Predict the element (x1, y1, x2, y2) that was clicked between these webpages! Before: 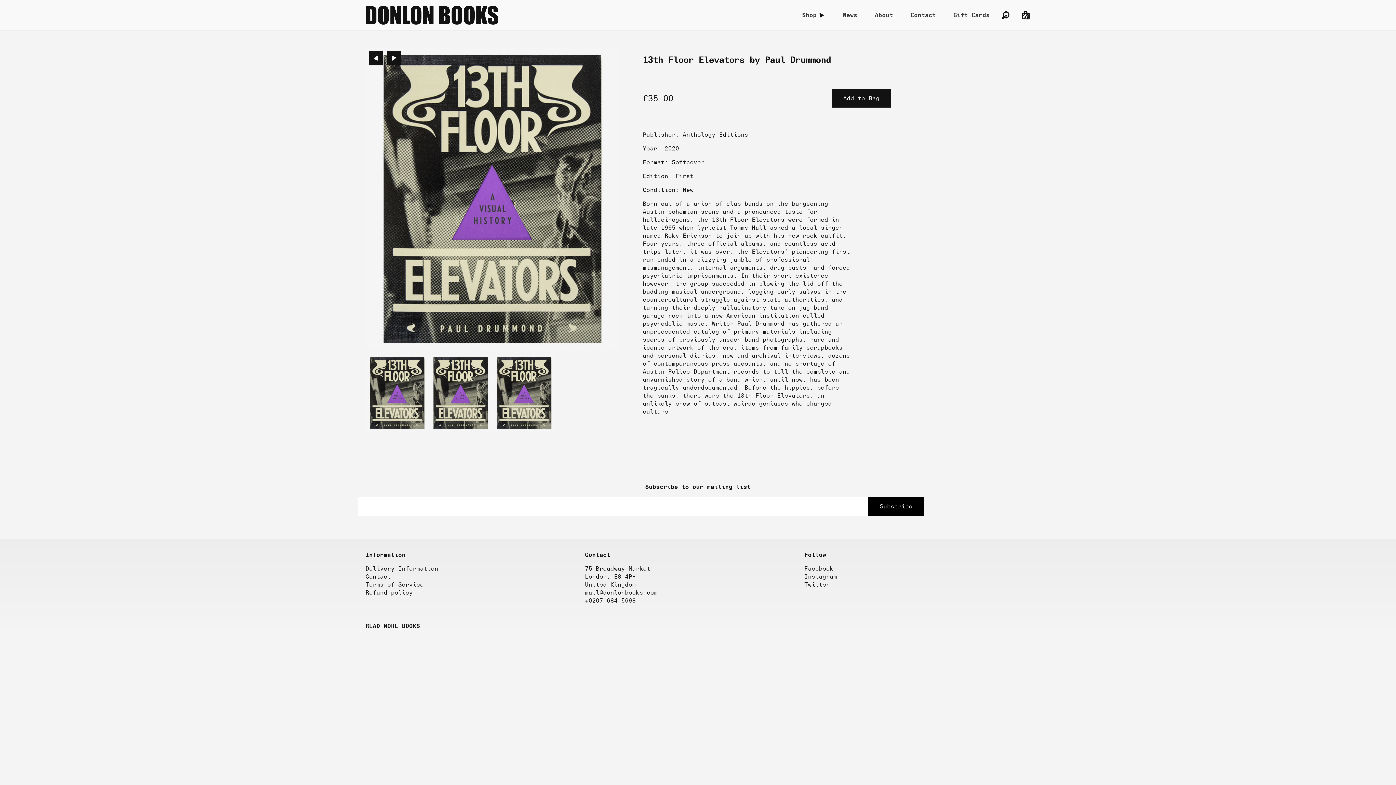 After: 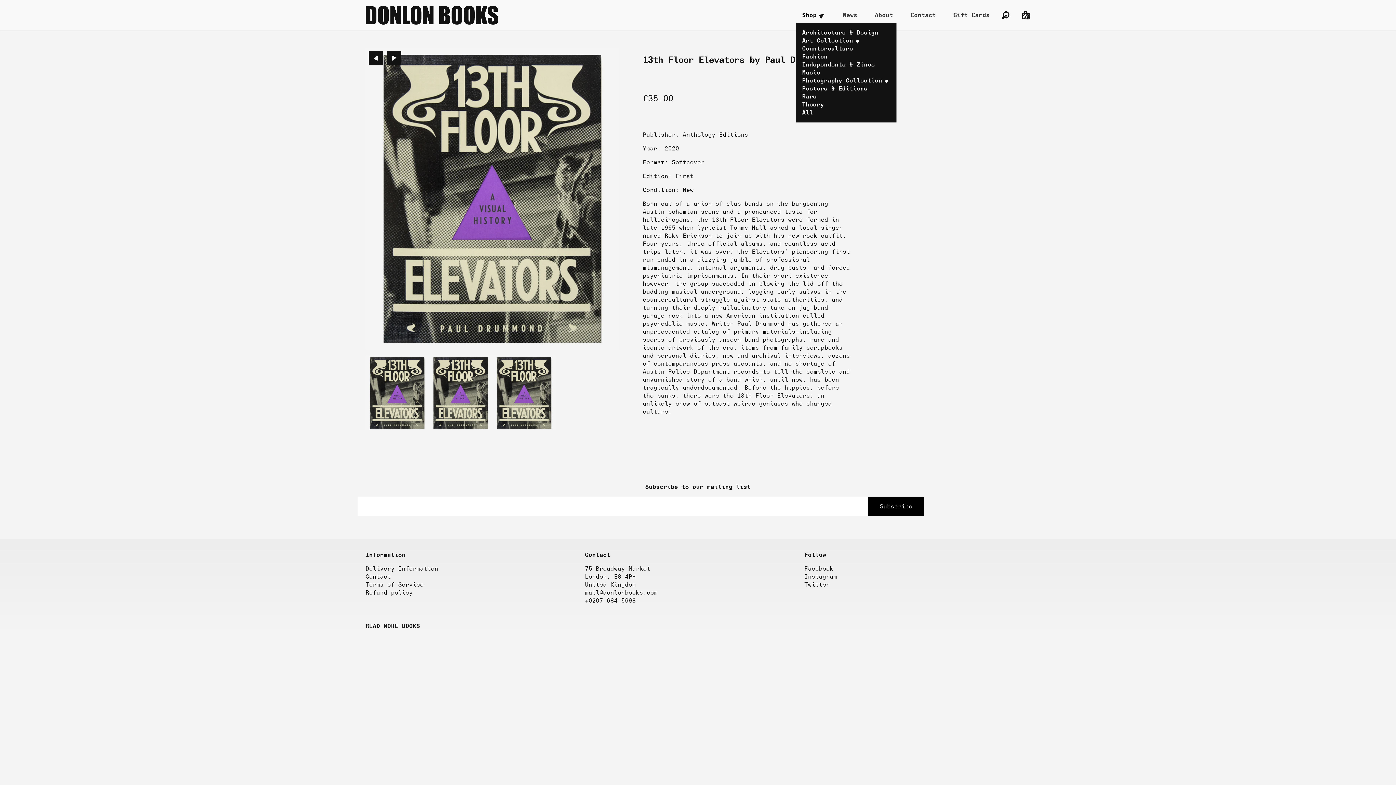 Action: label: Shop bbox: (802, 11, 816, 18)